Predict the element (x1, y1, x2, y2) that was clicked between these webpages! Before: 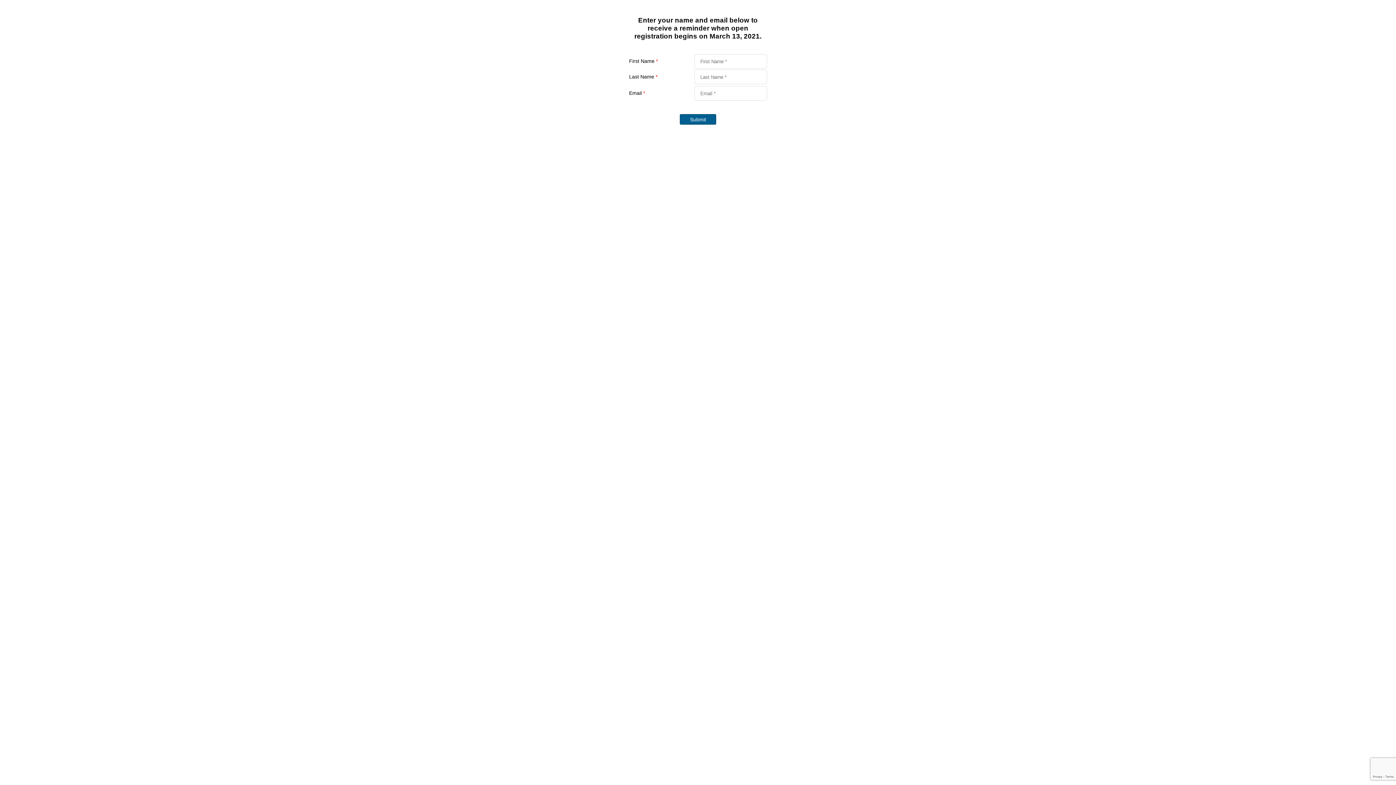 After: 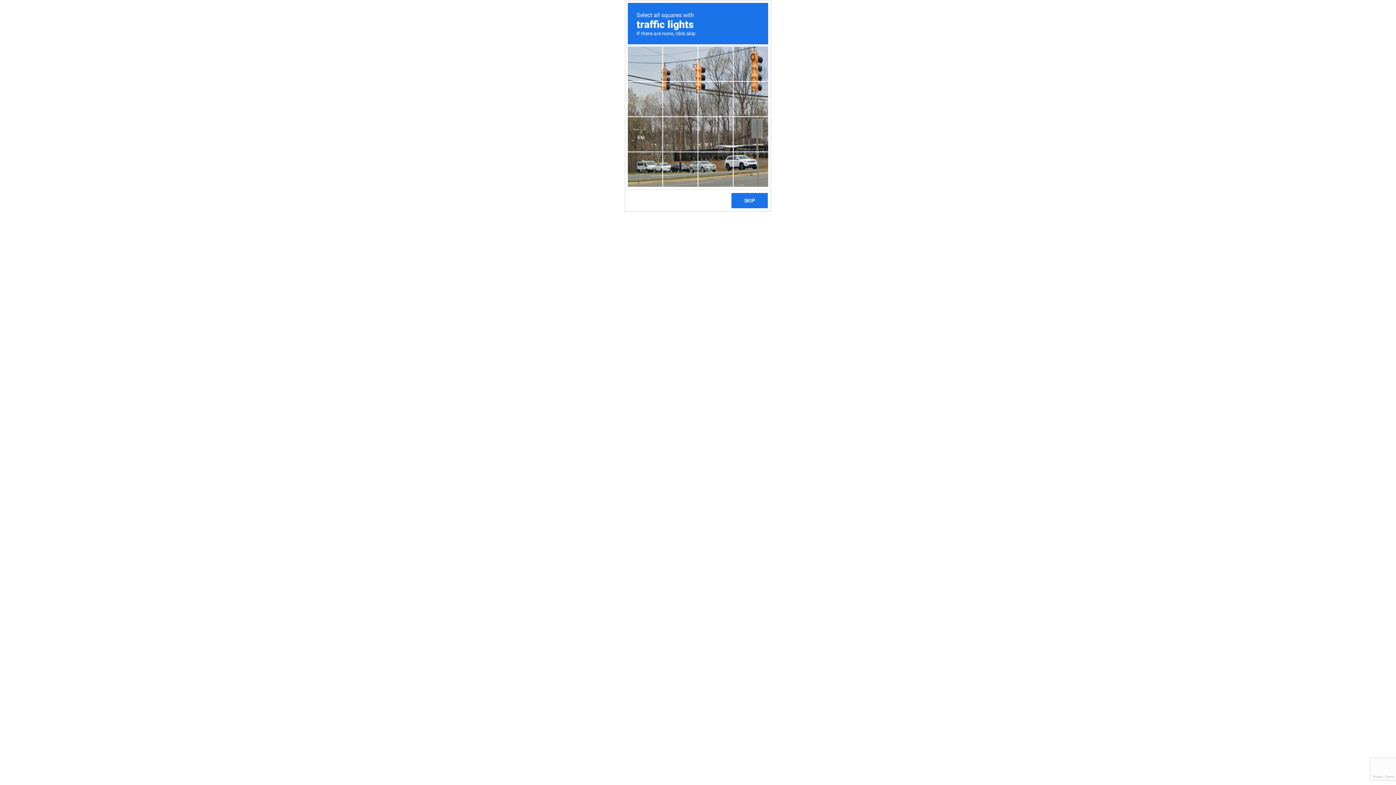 Action: label: Submit bbox: (680, 114, 716, 124)